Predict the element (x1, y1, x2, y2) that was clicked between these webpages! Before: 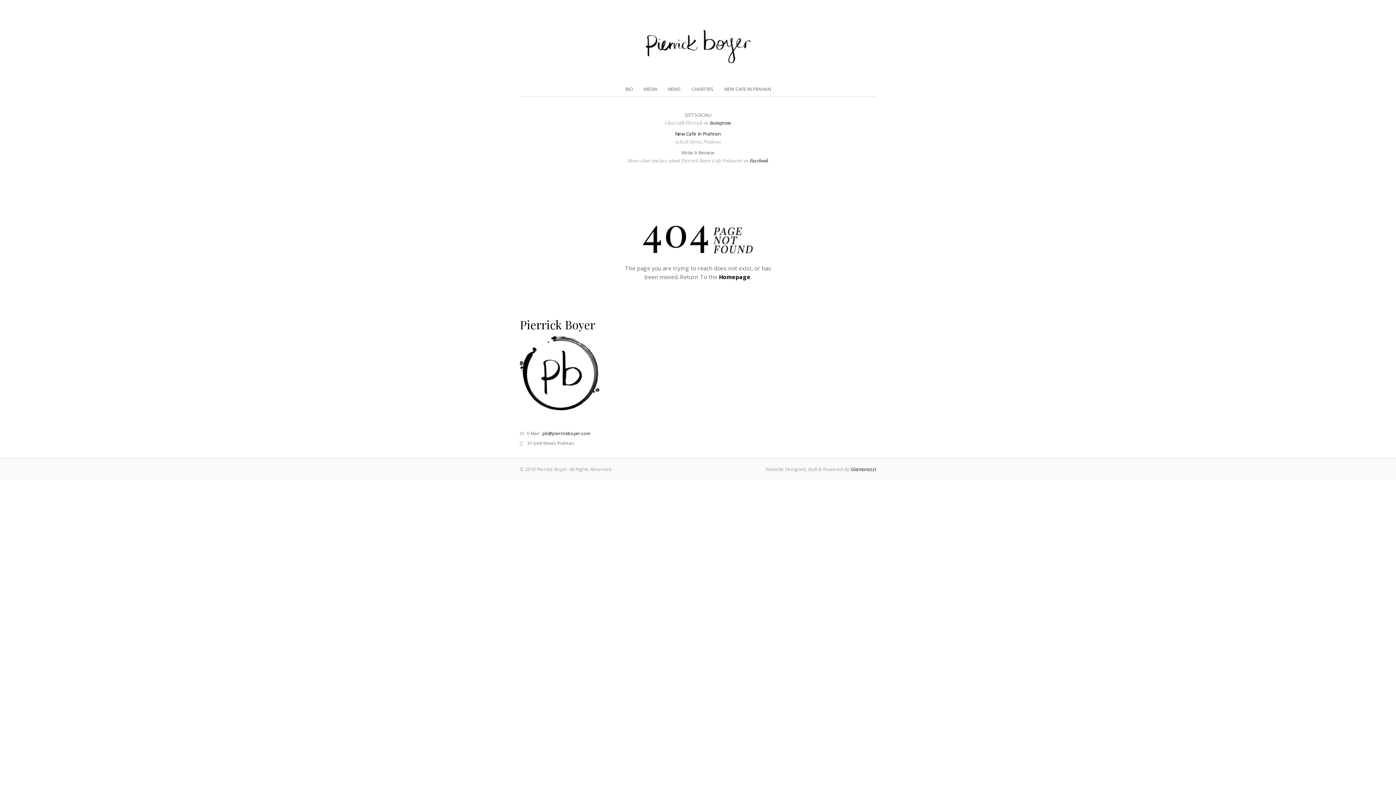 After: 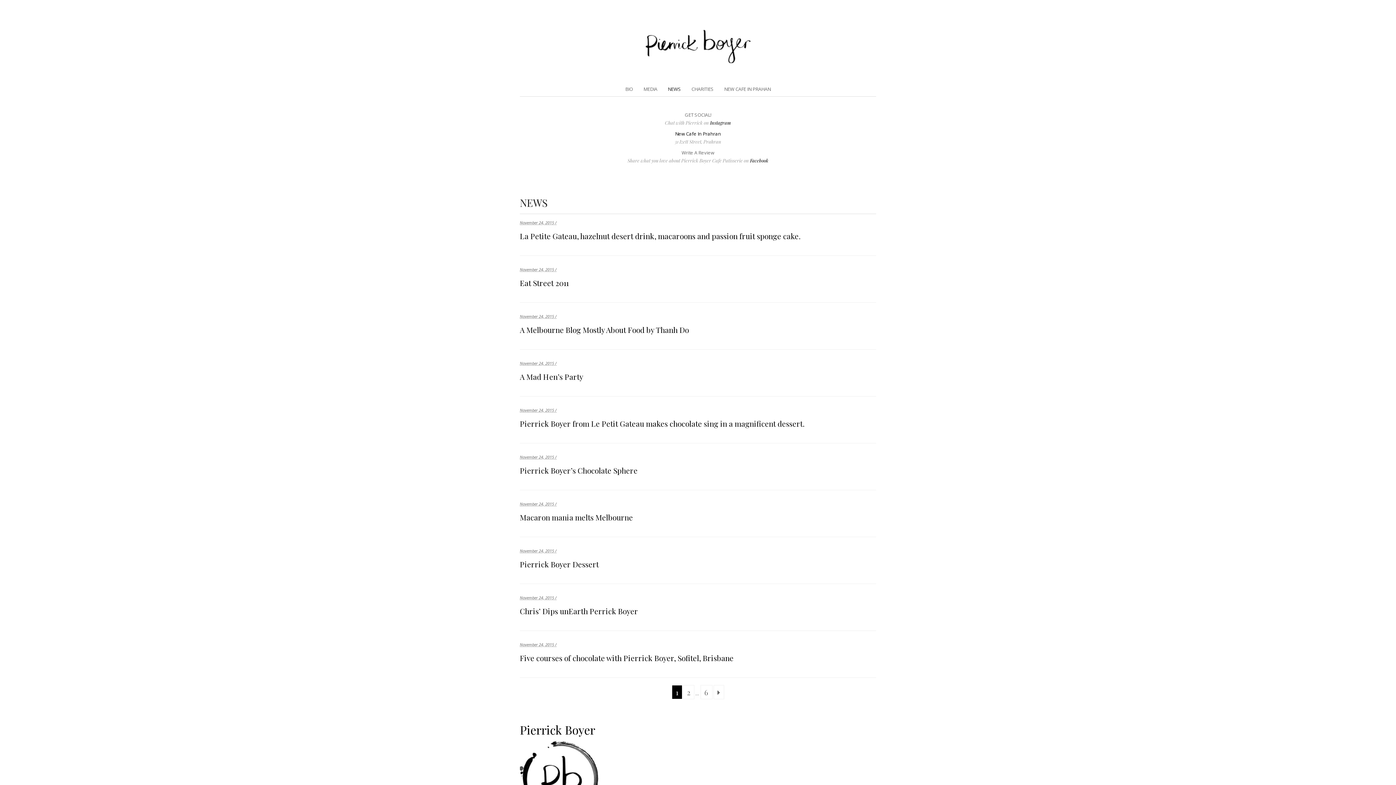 Action: bbox: (663, 81, 685, 96) label: NEWS